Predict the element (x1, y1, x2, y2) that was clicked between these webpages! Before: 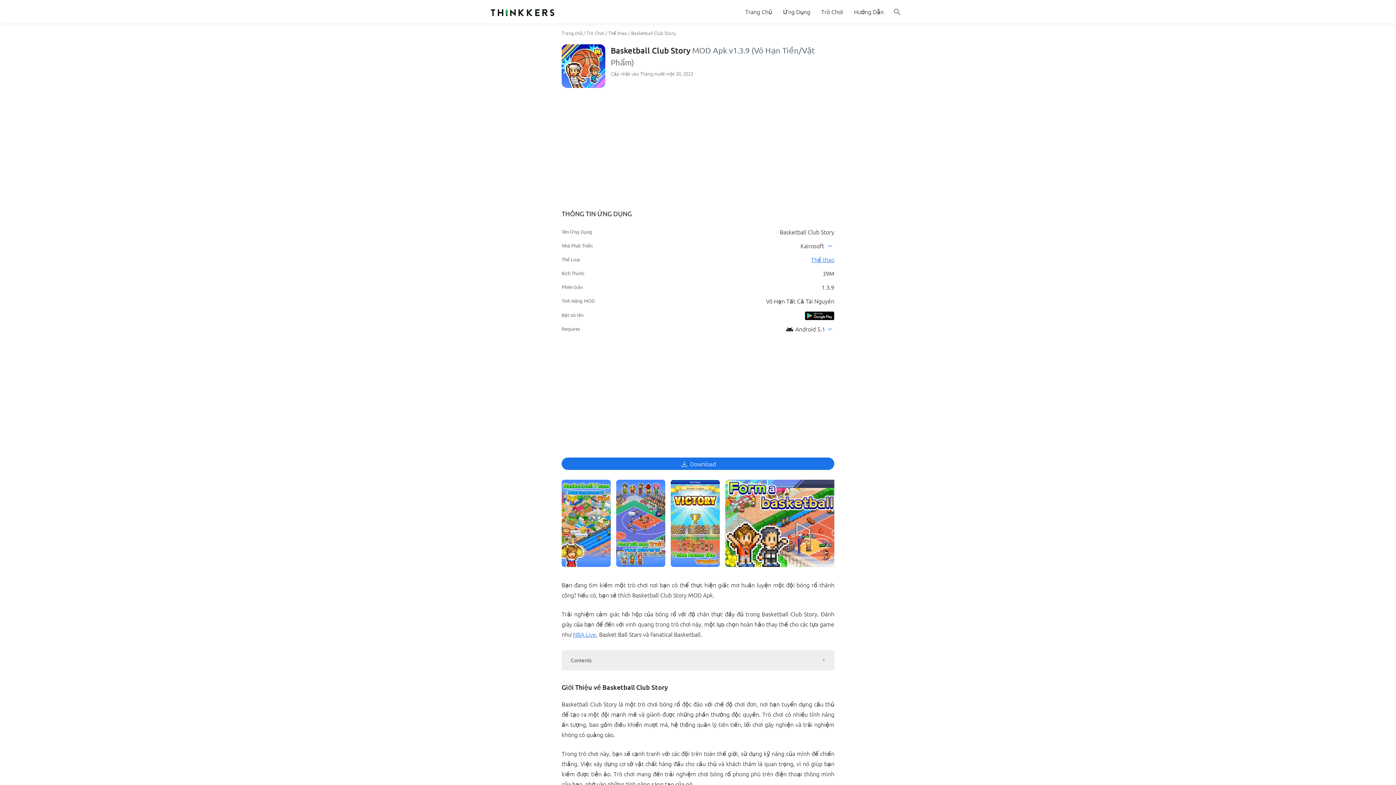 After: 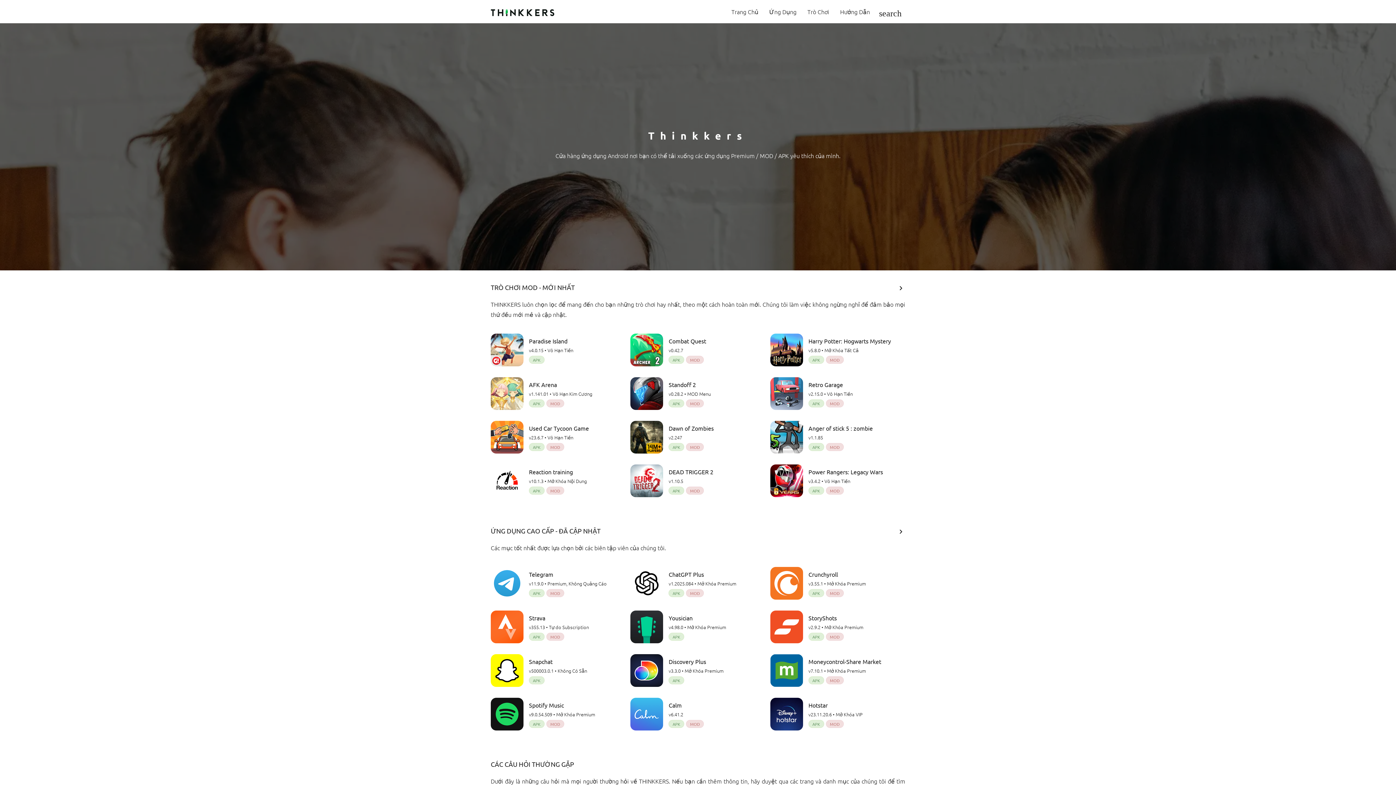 Action: label: Trang Chủ bbox: (740, 0, 777, 23)